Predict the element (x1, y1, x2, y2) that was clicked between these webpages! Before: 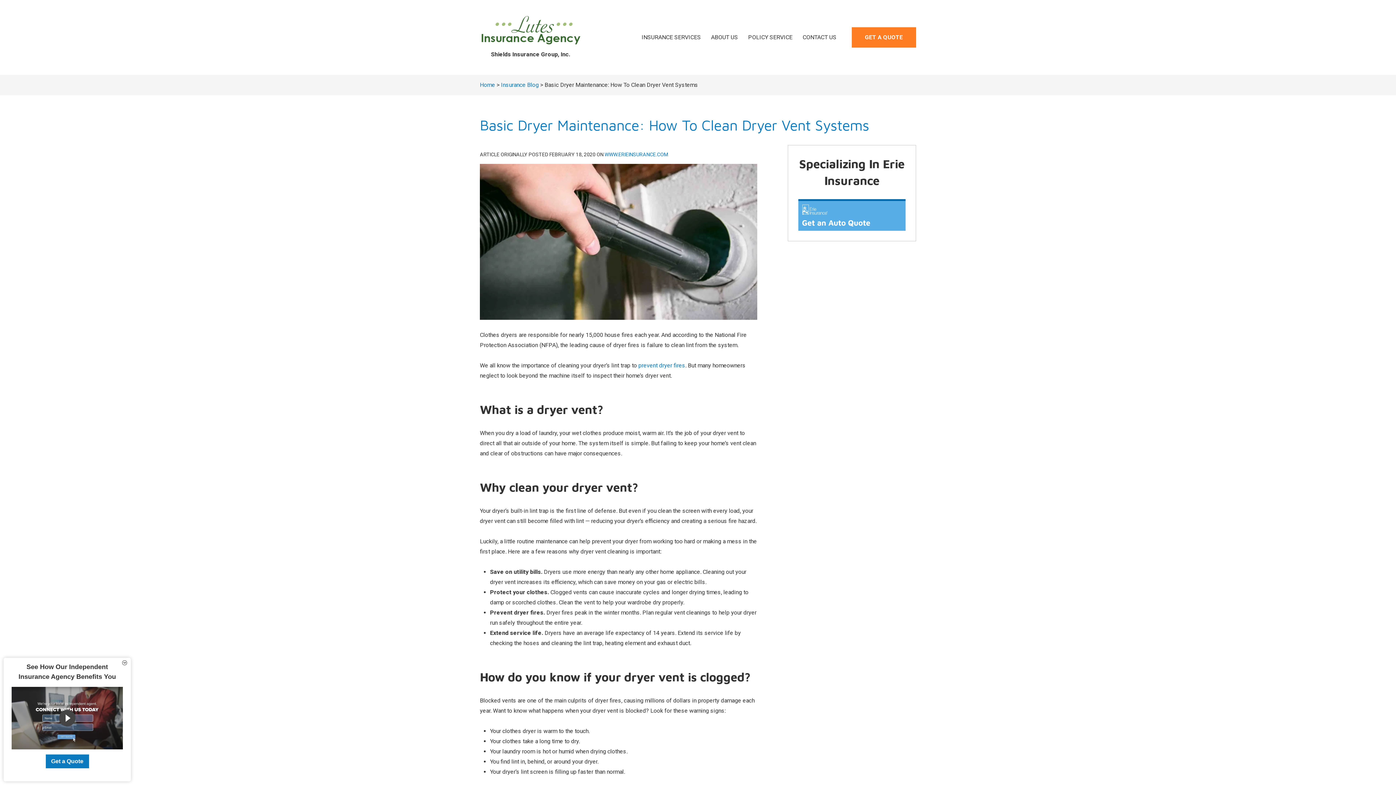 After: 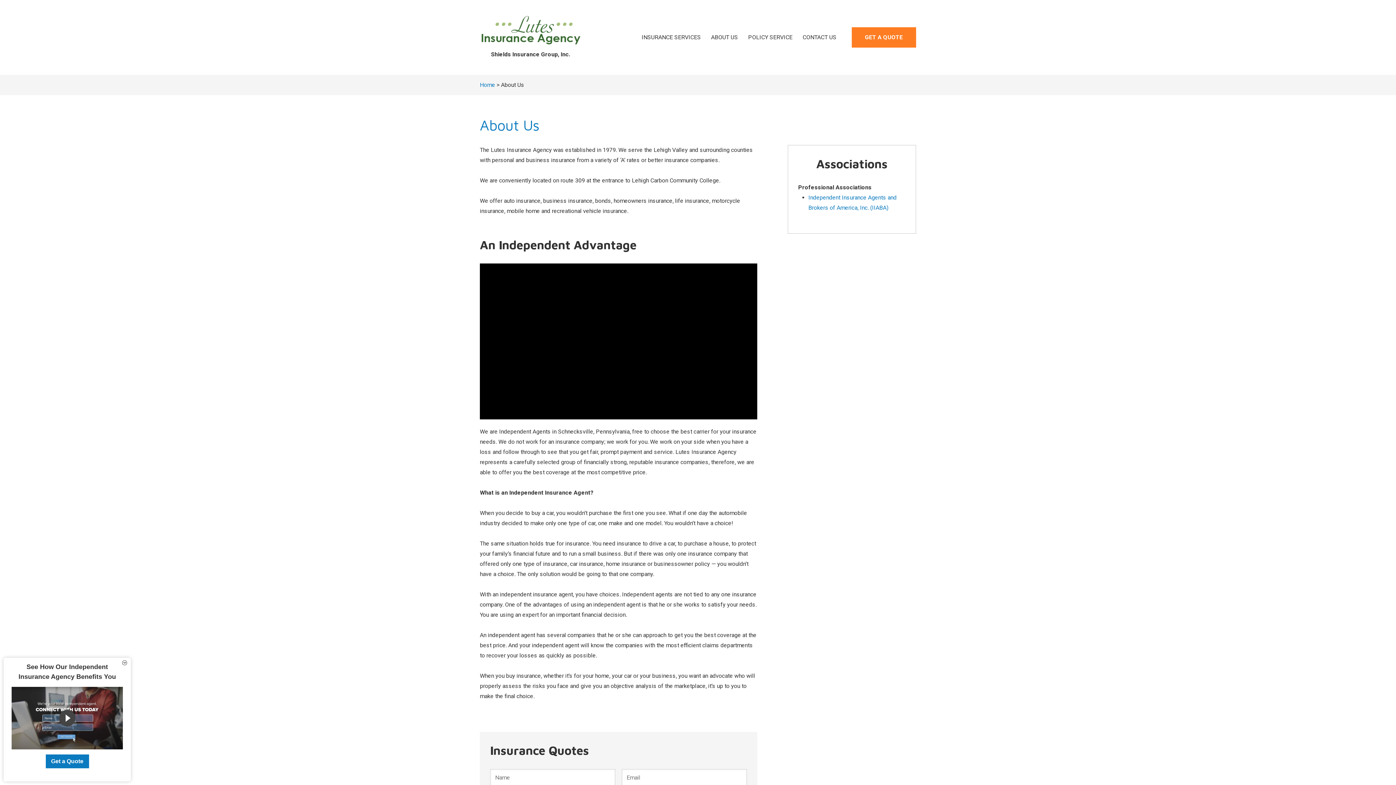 Action: label: ABOUT US bbox: (706, 27, 743, 47)